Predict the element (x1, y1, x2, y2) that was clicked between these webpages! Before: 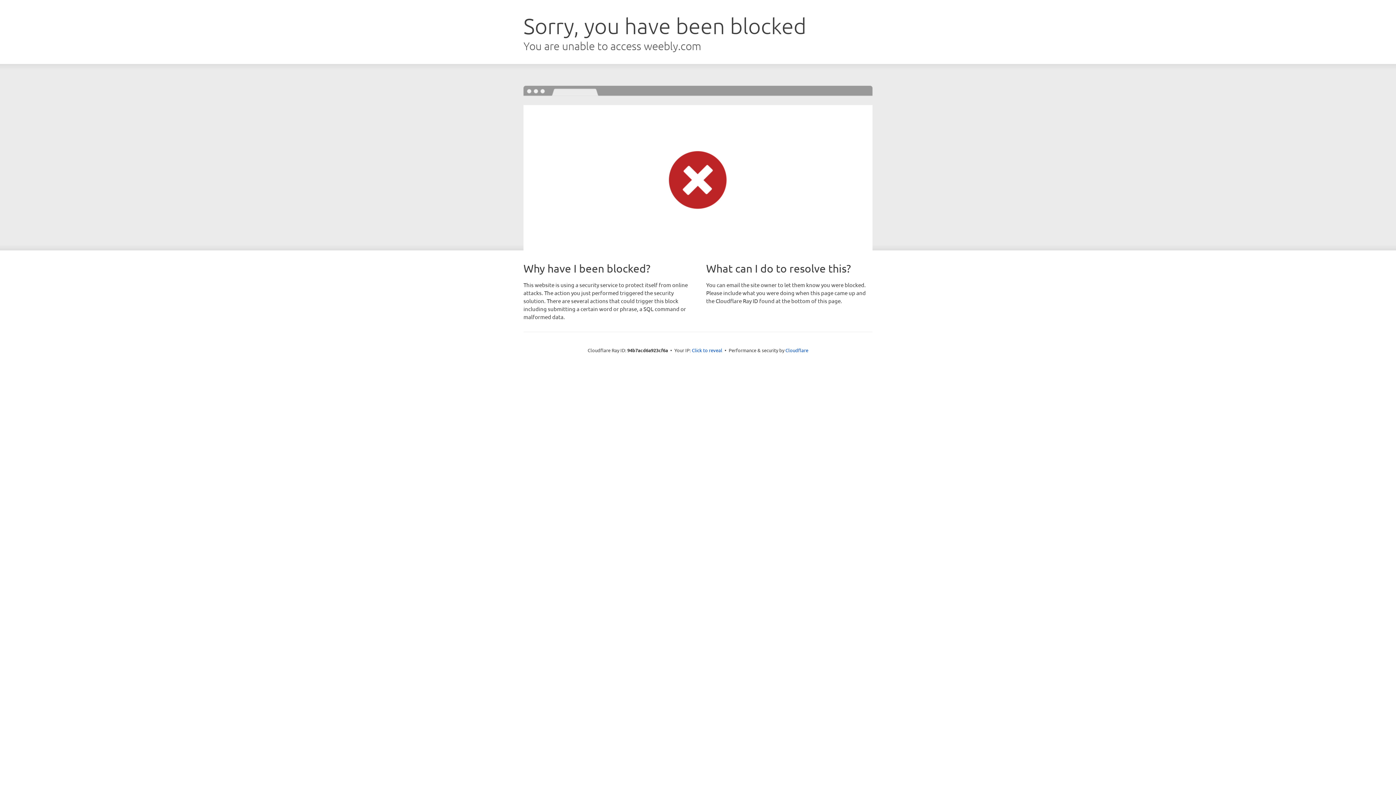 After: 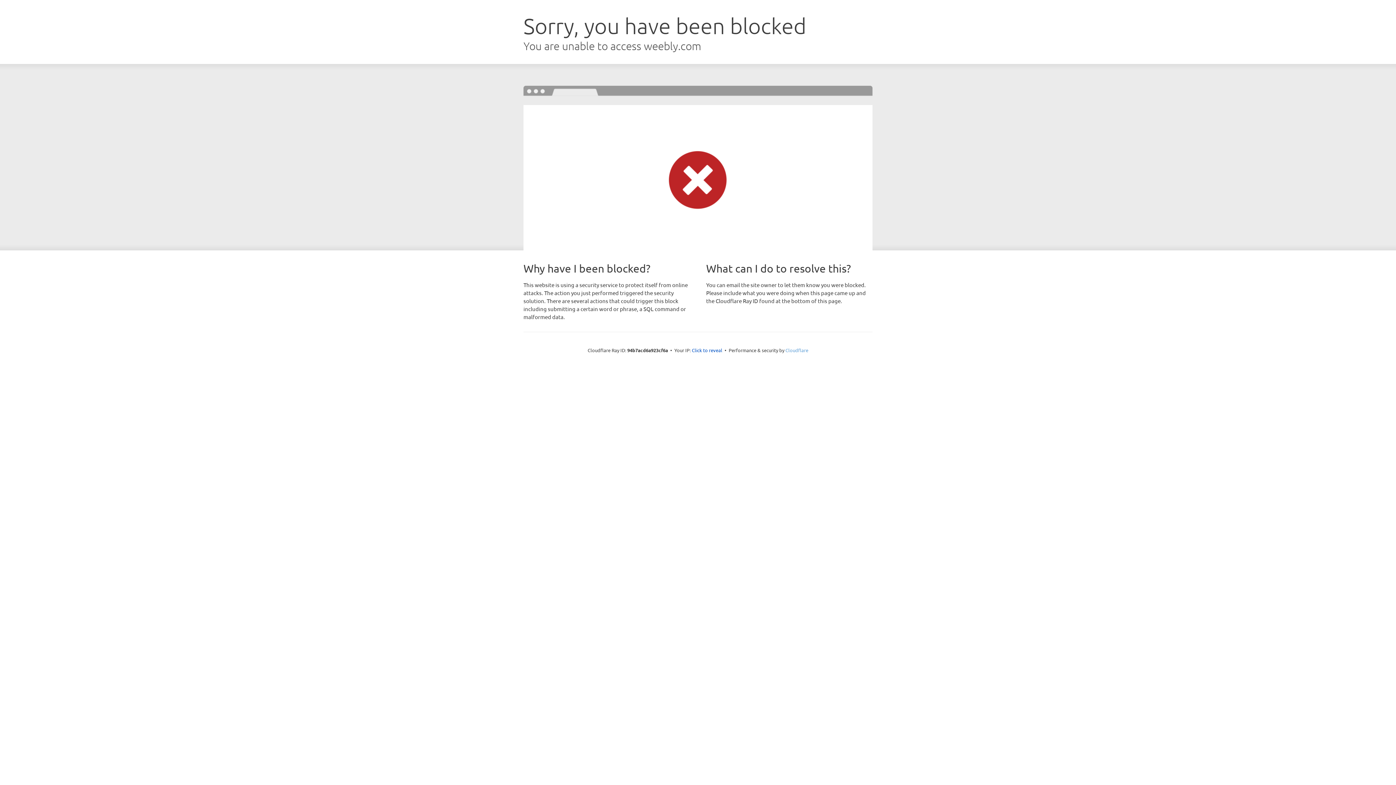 Action: label: Cloudflare bbox: (785, 347, 808, 353)